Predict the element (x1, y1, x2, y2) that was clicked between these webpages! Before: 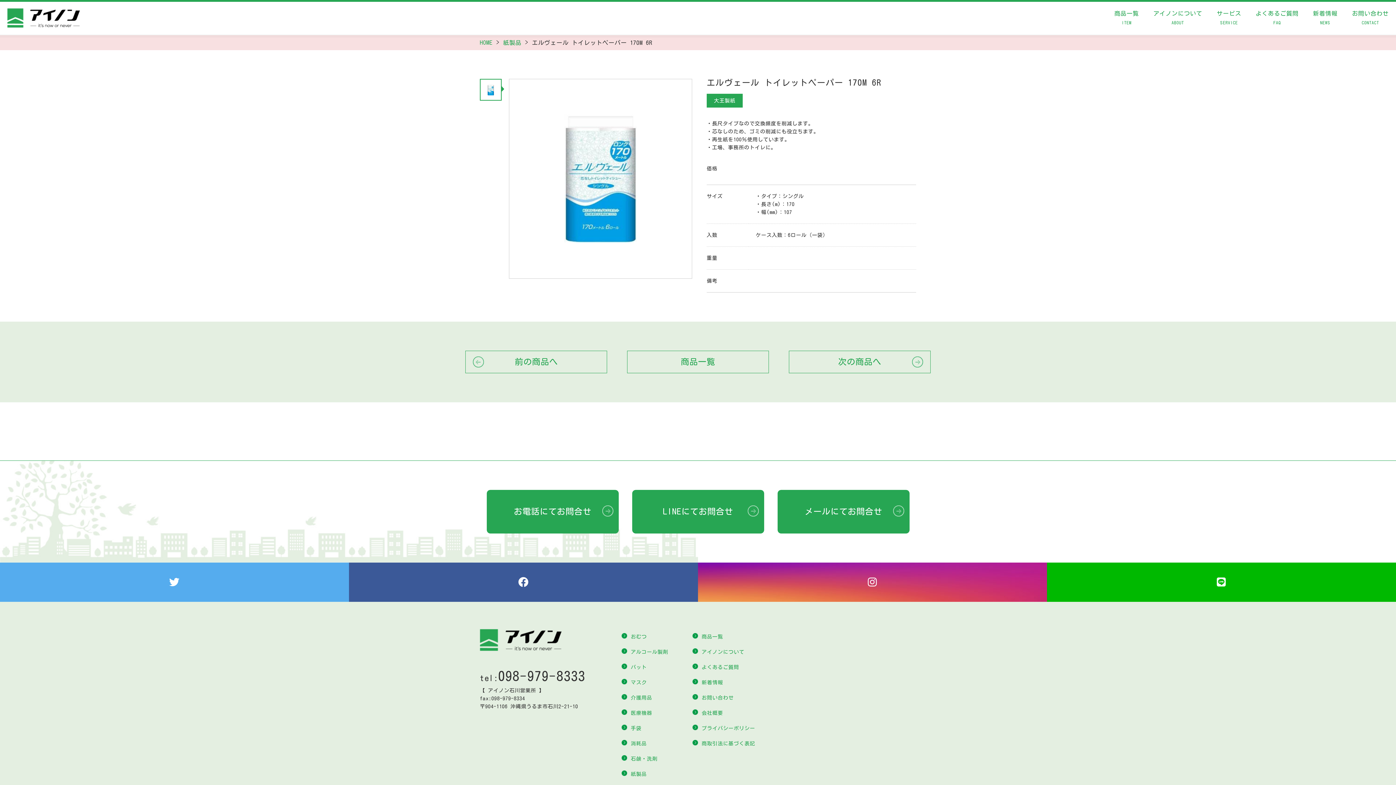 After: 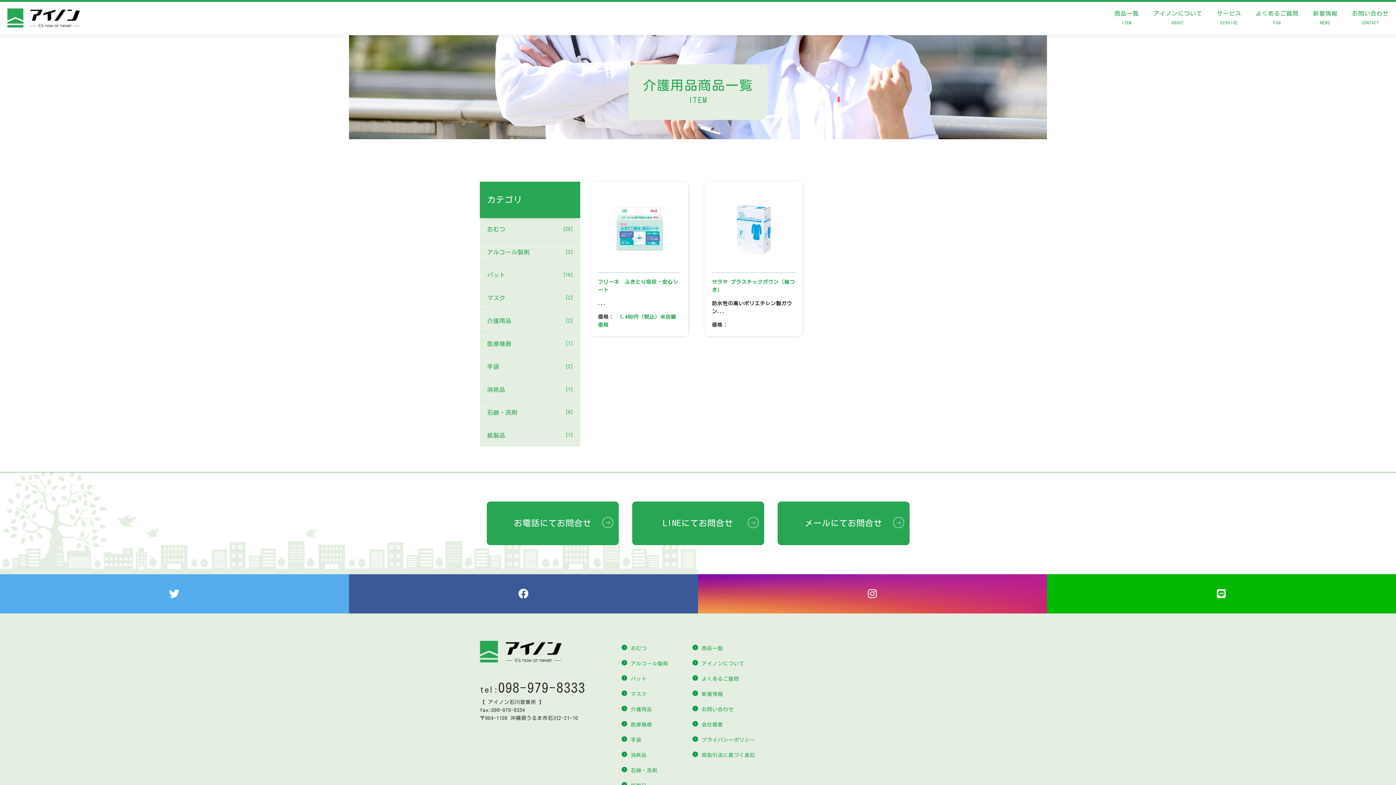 Action: label: 介護用品 bbox: (618, 690, 689, 705)